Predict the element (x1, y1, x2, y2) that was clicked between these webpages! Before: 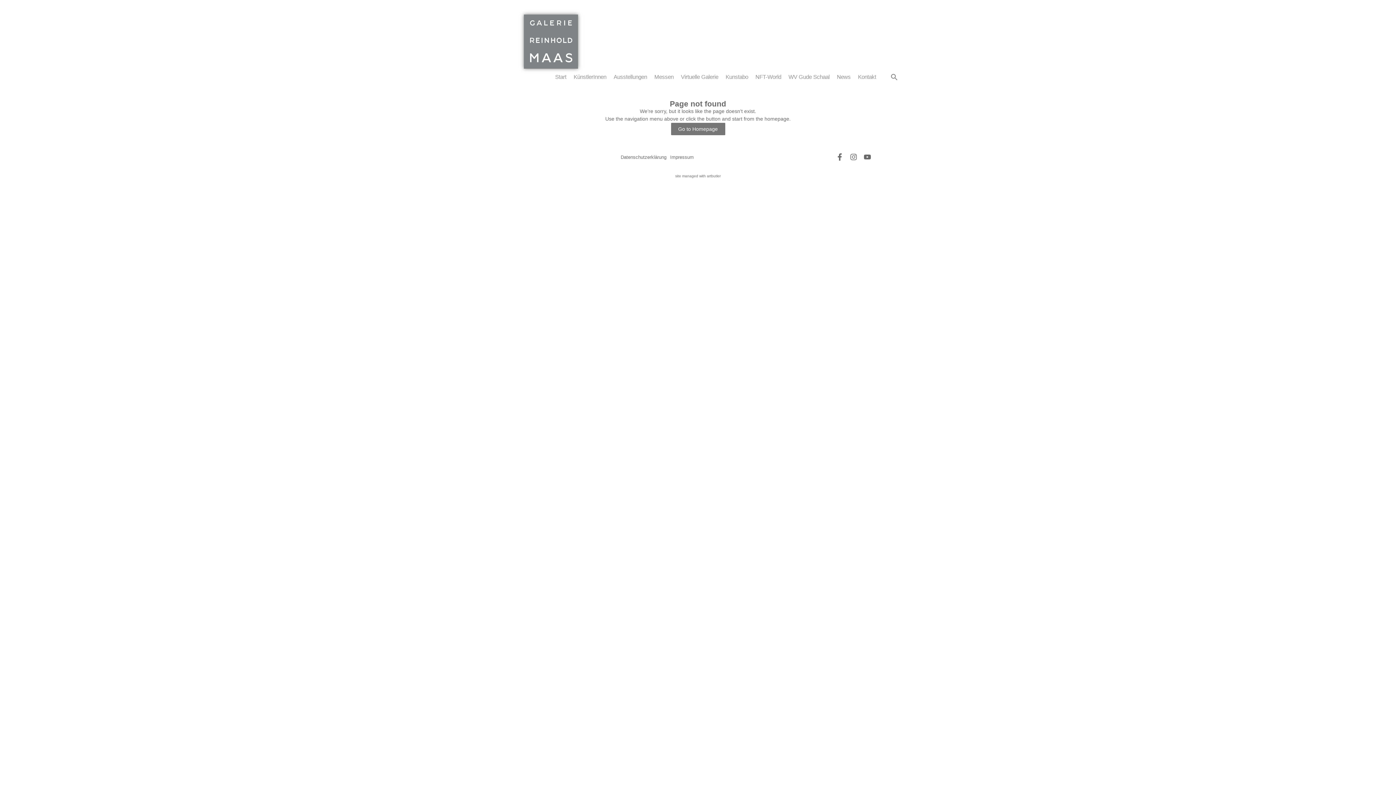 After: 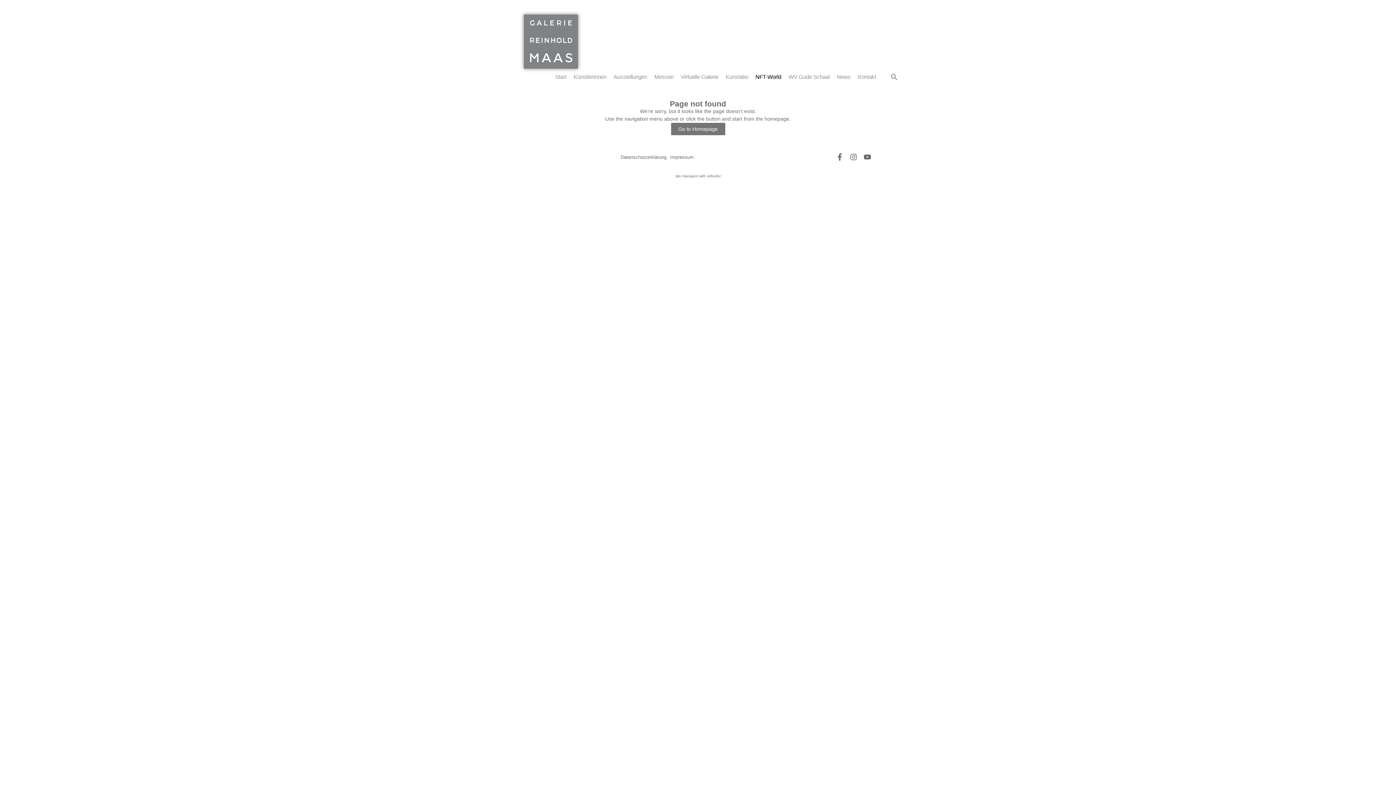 Action: label: NFT-World bbox: (755, 68, 781, 85)